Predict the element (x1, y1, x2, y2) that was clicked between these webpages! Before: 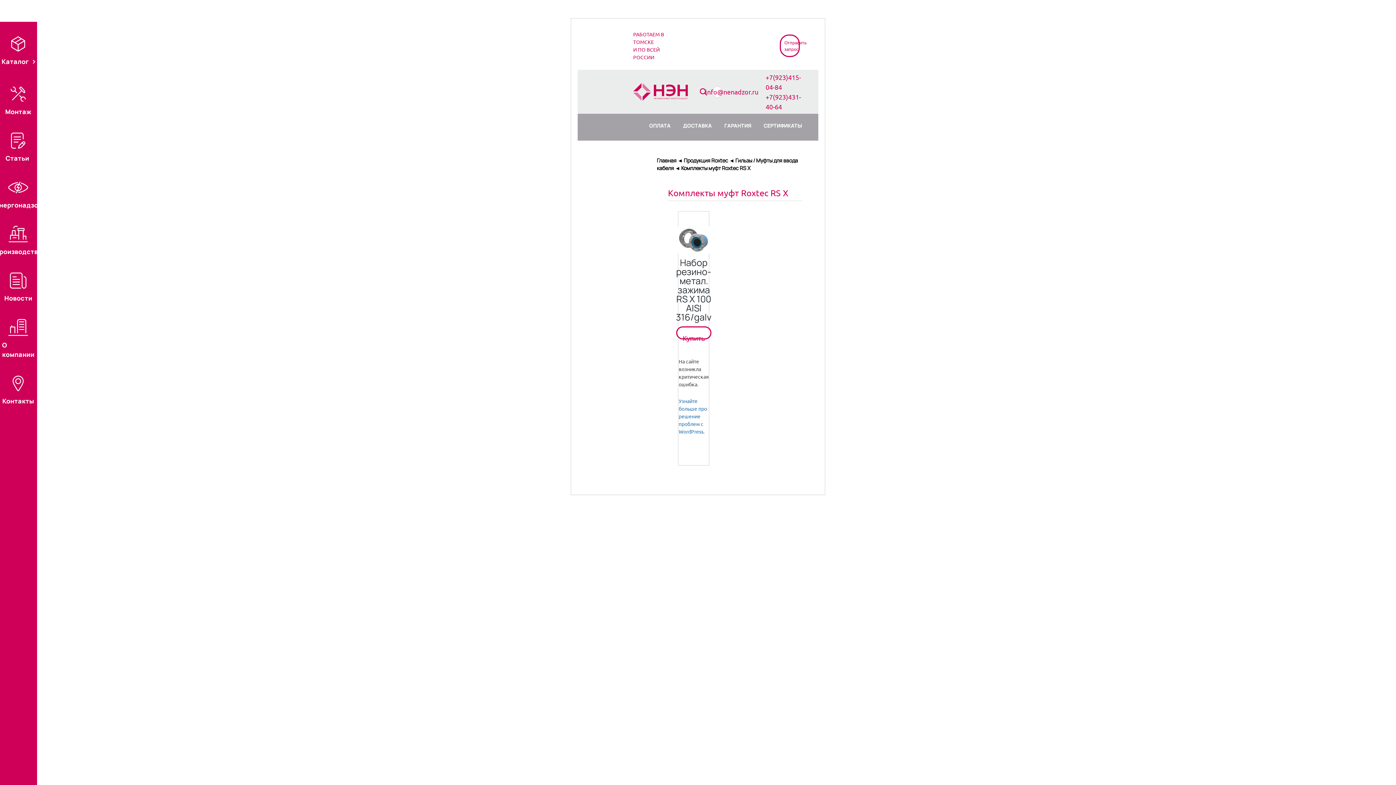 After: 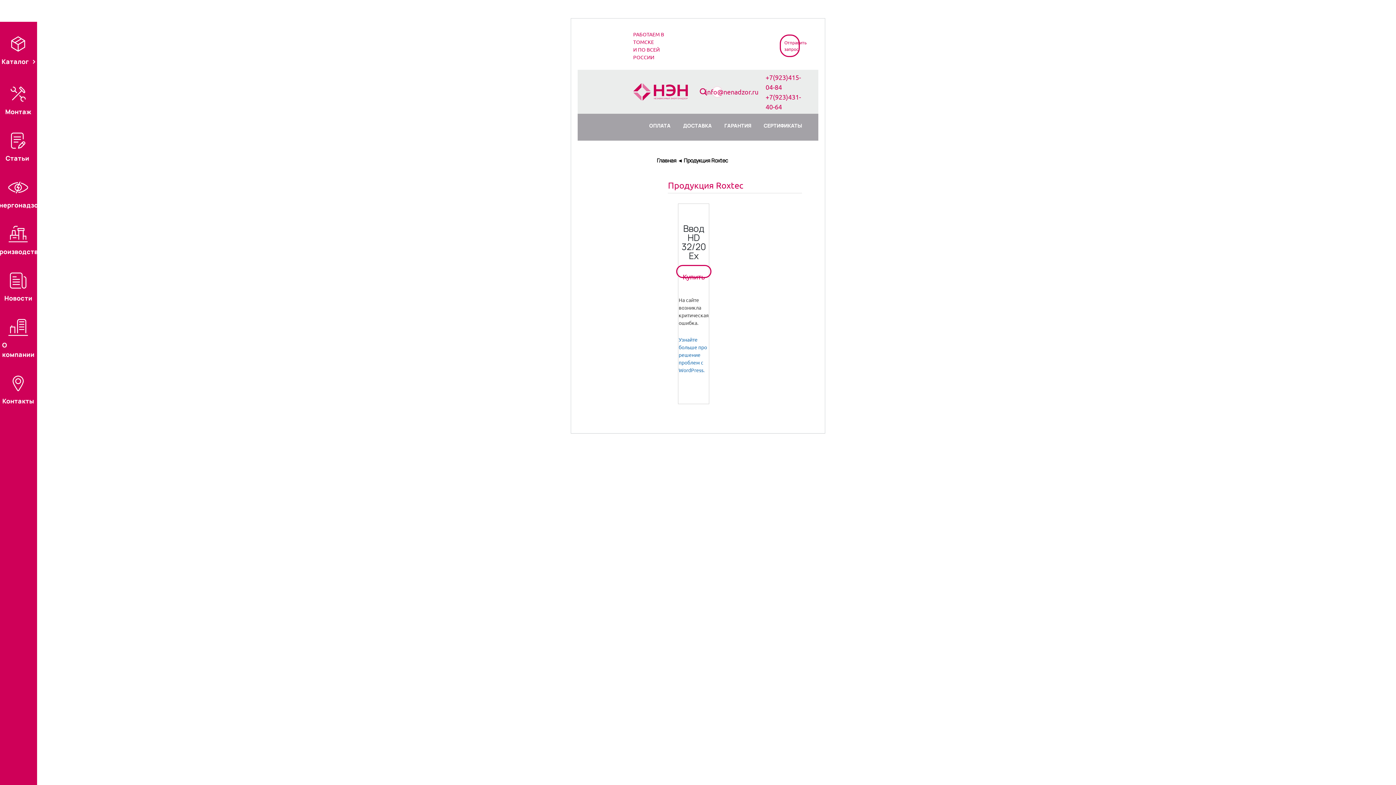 Action: label: Продукция Roxtec bbox: (683, 156, 728, 163)